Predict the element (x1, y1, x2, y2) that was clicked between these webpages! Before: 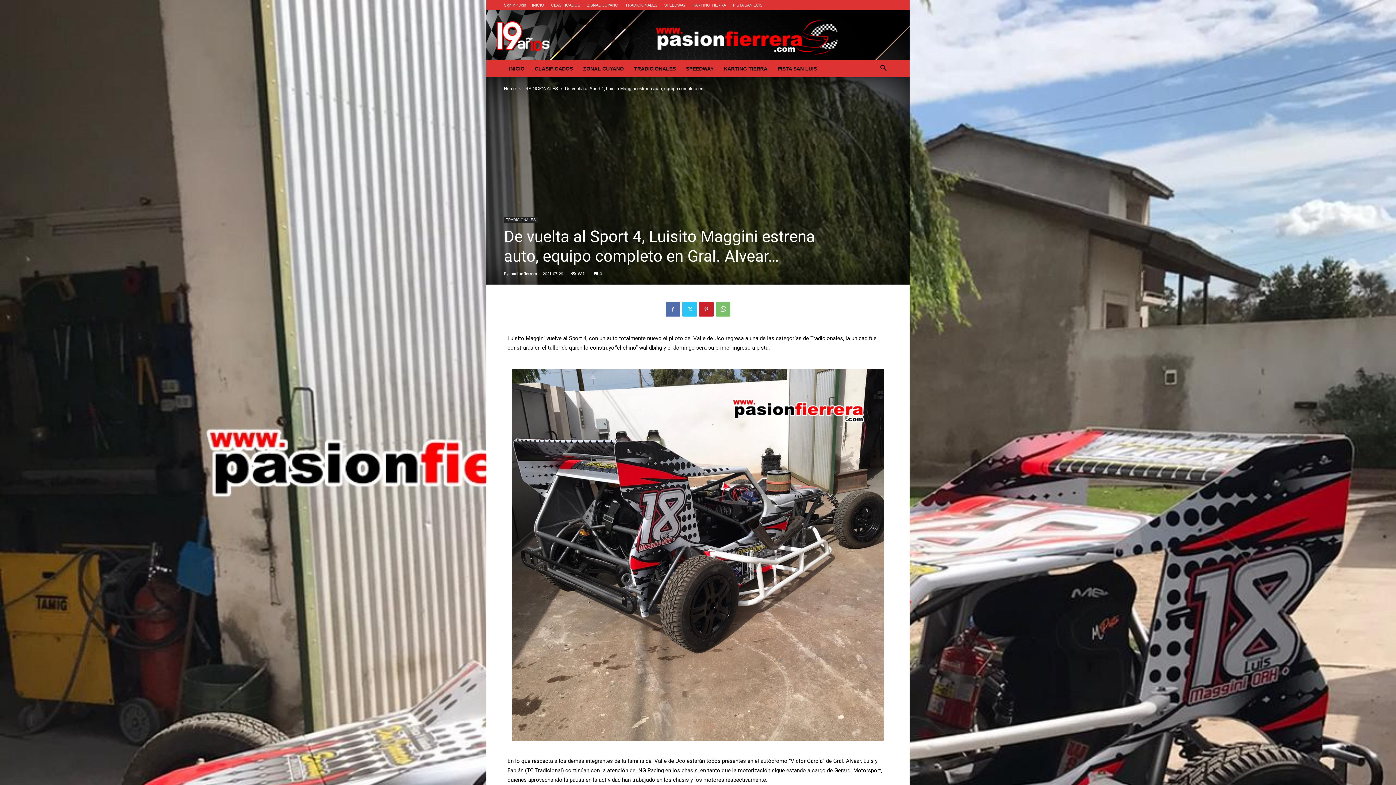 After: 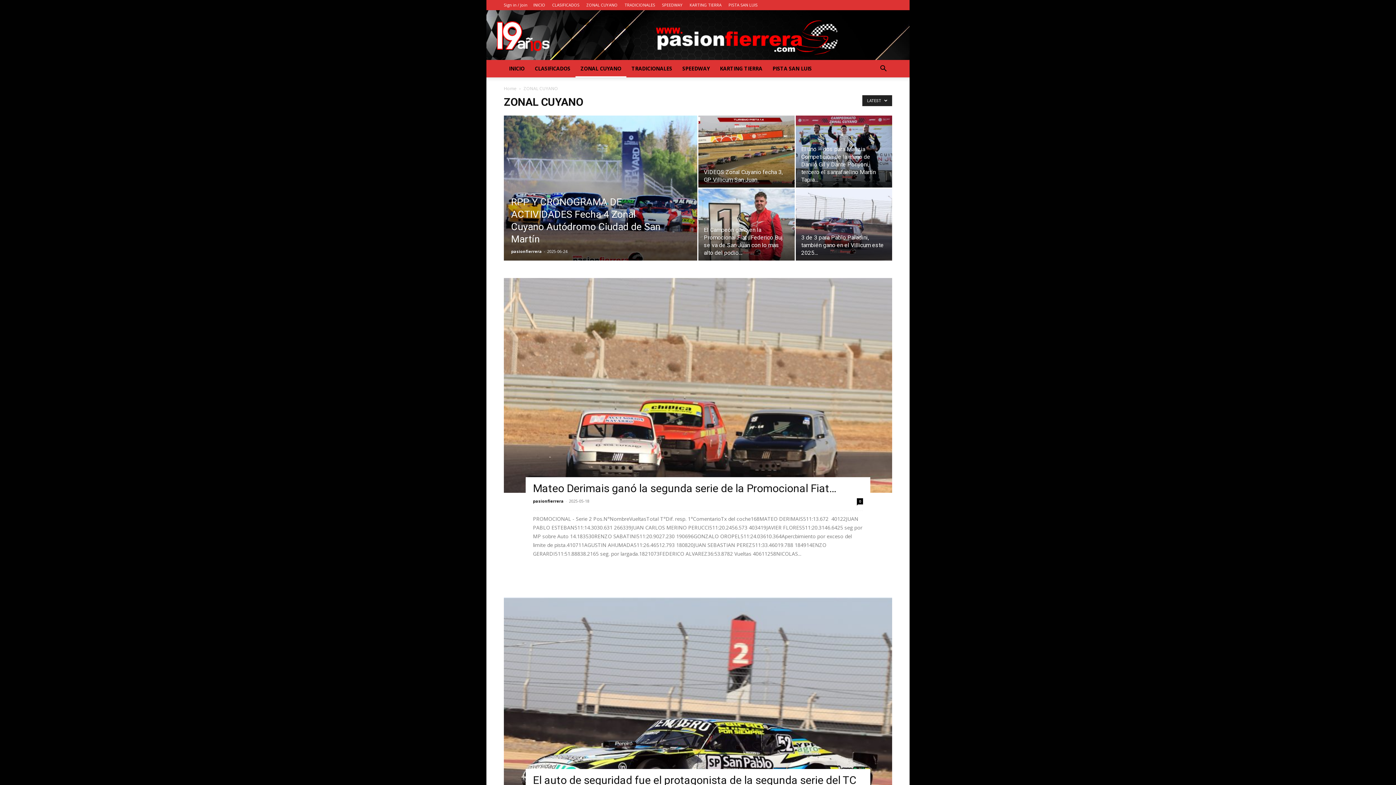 Action: label: ZONAL CUYANO bbox: (587, 2, 618, 7)